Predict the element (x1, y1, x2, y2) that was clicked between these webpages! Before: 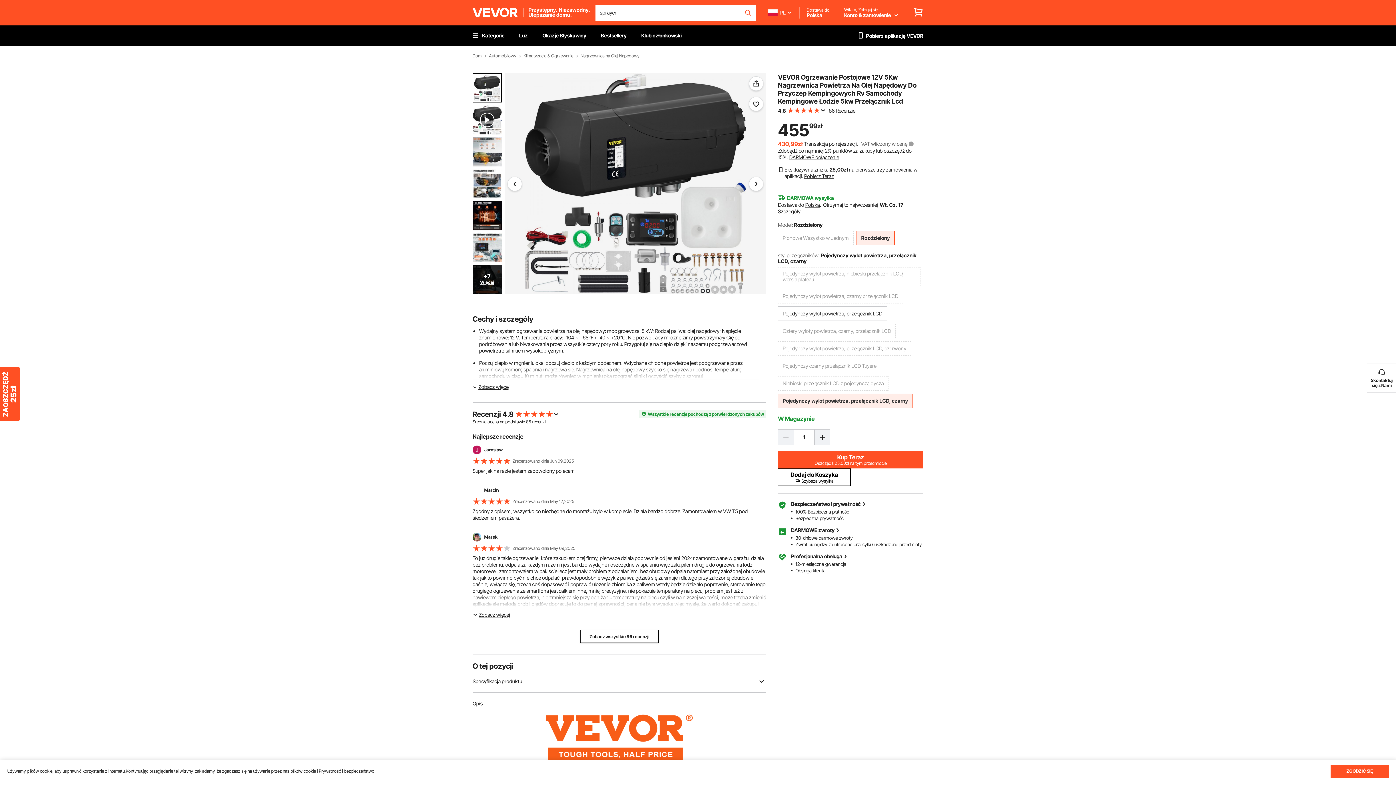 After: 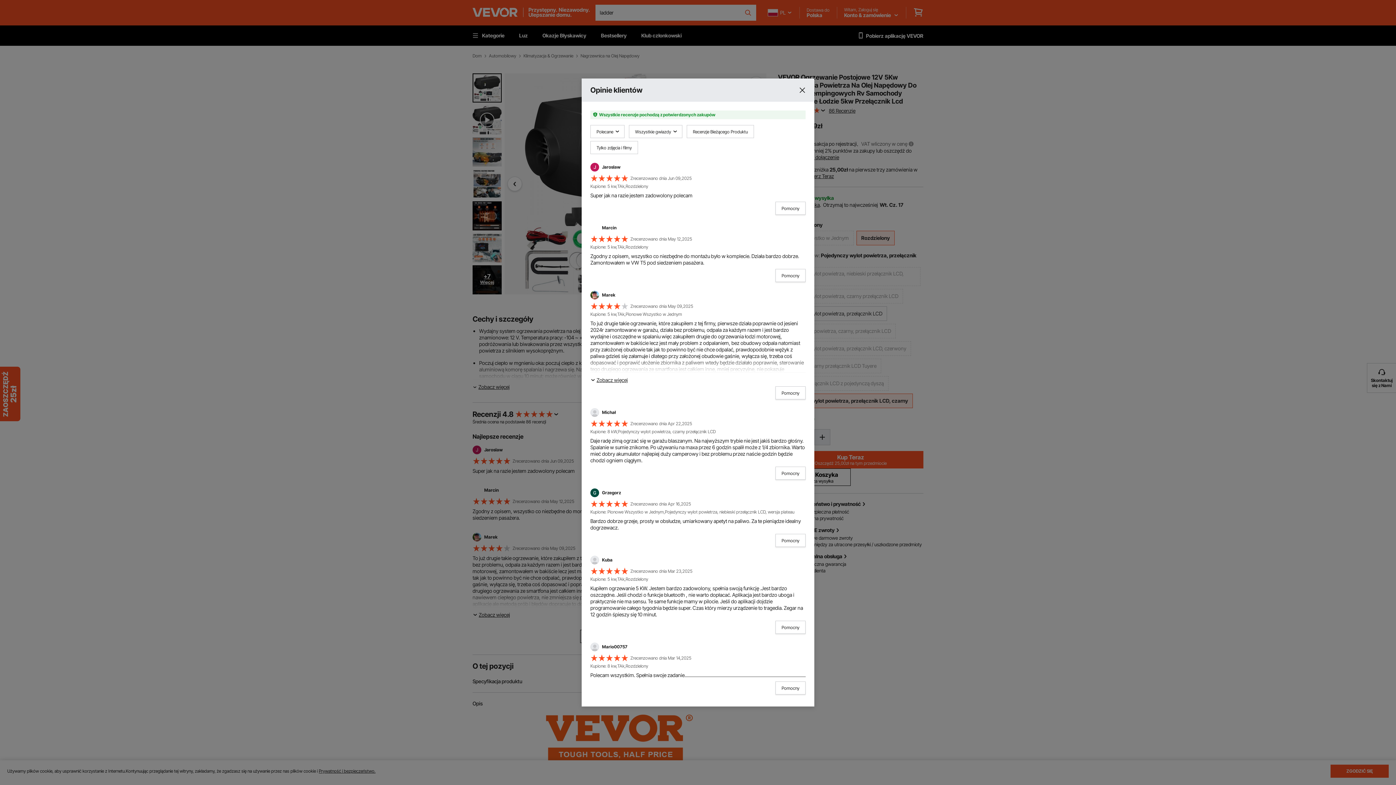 Action: bbox: (580, 630, 658, 643) label: Zobacz wszystkie 86 recenzji